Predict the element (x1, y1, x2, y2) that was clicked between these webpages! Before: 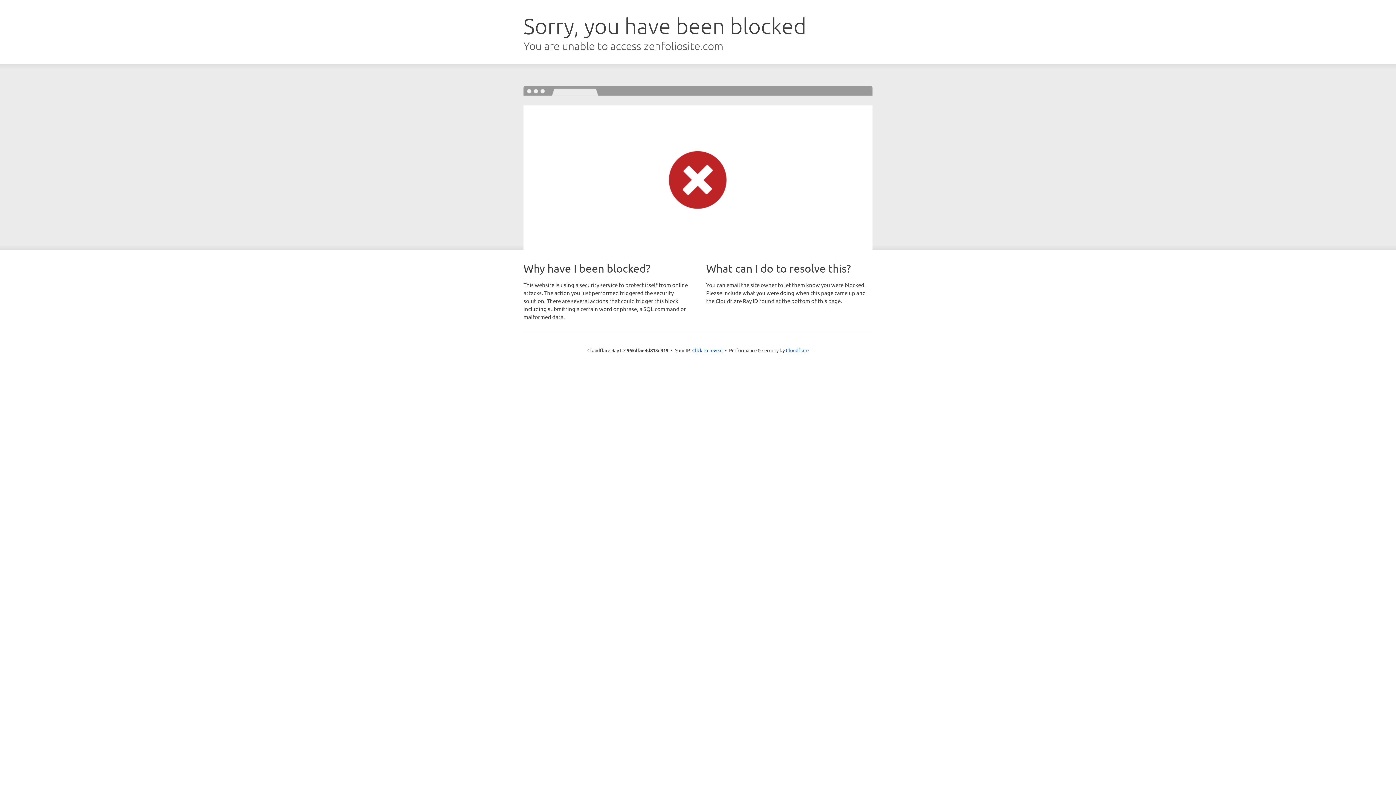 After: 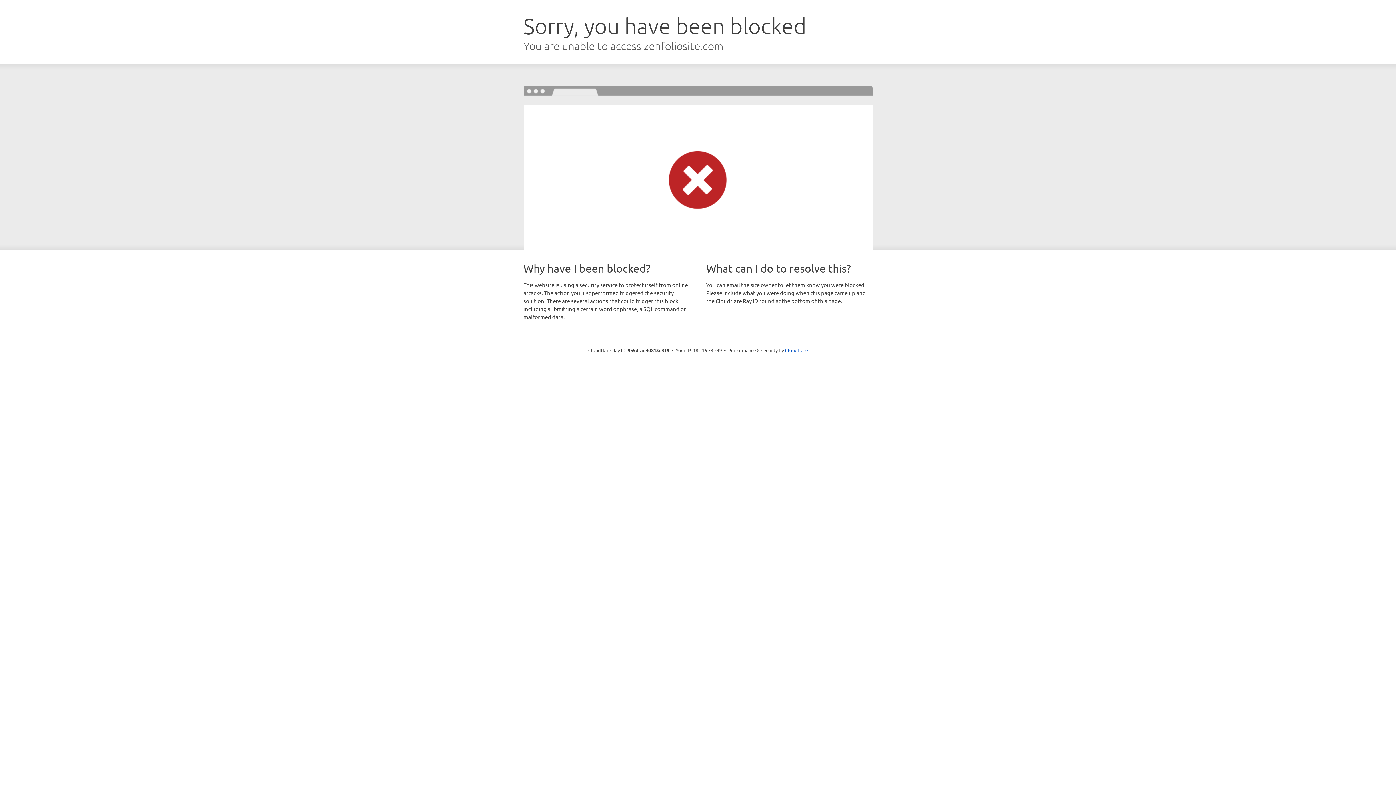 Action: label: Click to reveal bbox: (692, 346, 722, 353)